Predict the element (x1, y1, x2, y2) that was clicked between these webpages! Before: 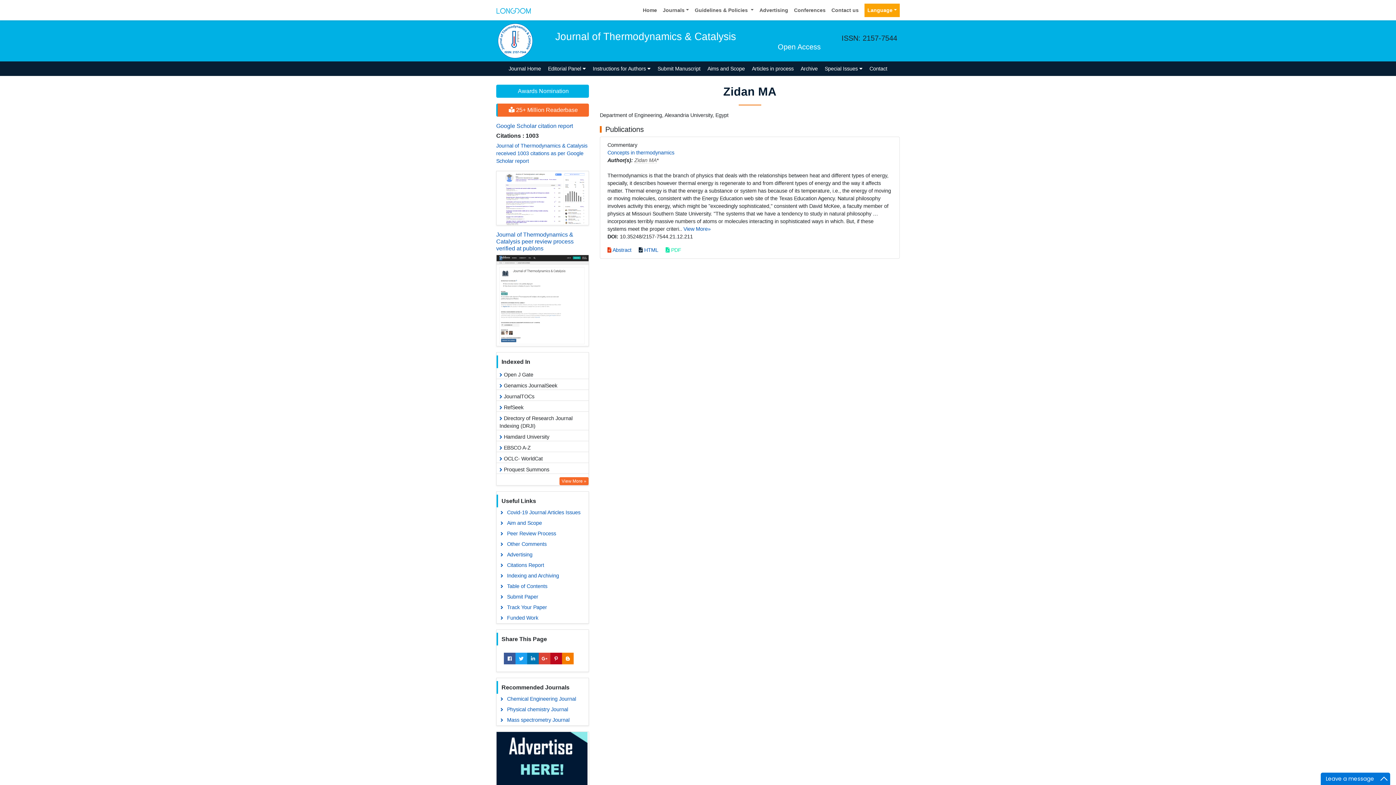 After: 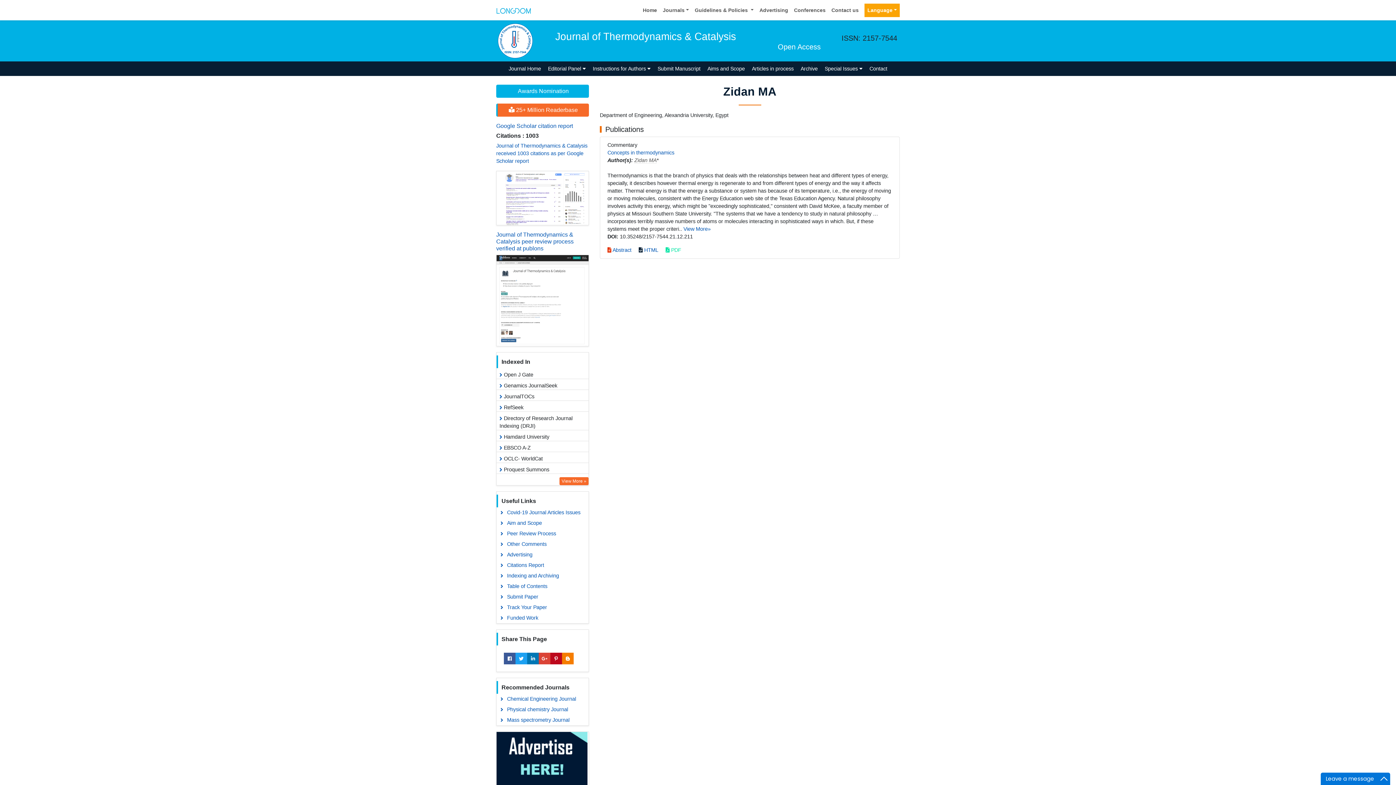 Action: bbox: (496, 255, 588, 346)